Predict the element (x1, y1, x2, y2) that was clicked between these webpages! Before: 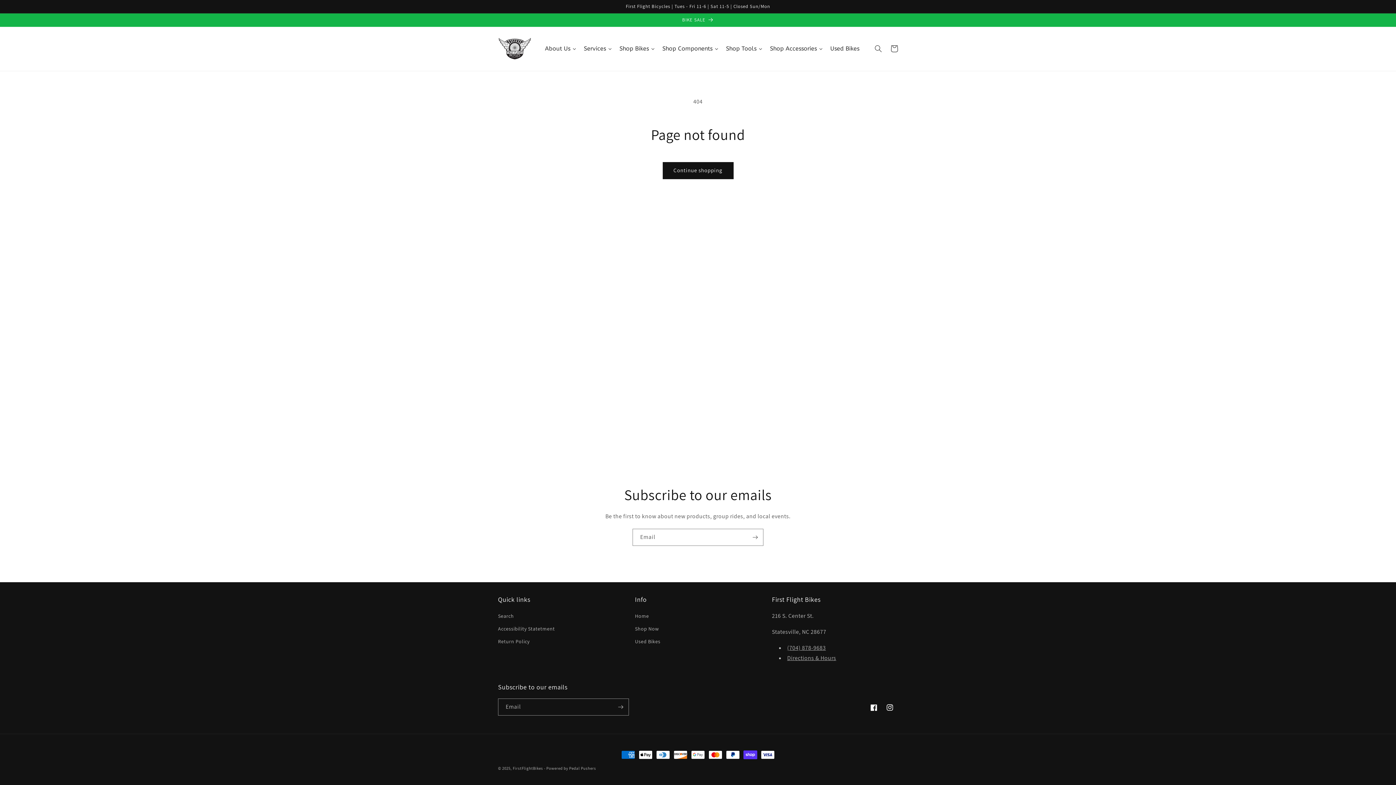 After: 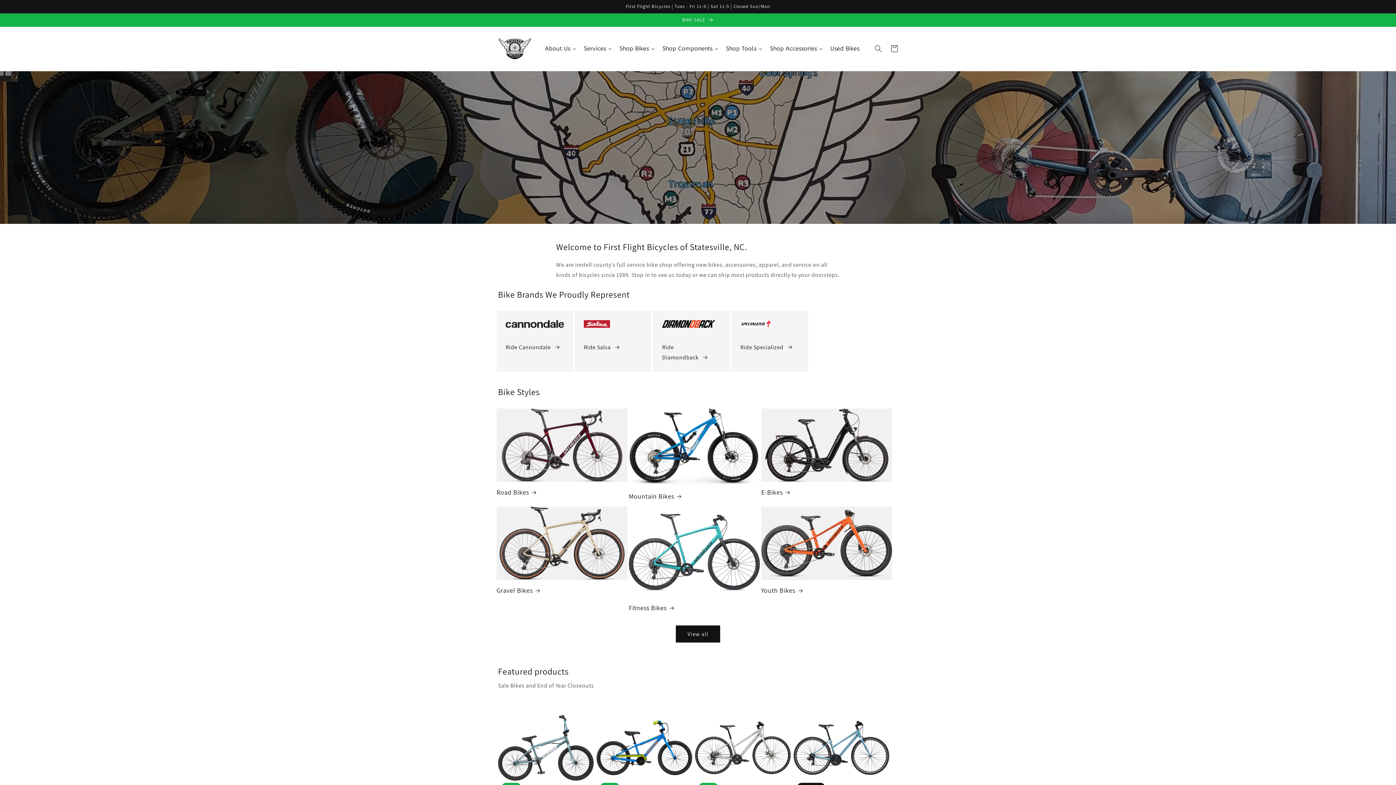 Action: bbox: (495, 34, 534, 63)